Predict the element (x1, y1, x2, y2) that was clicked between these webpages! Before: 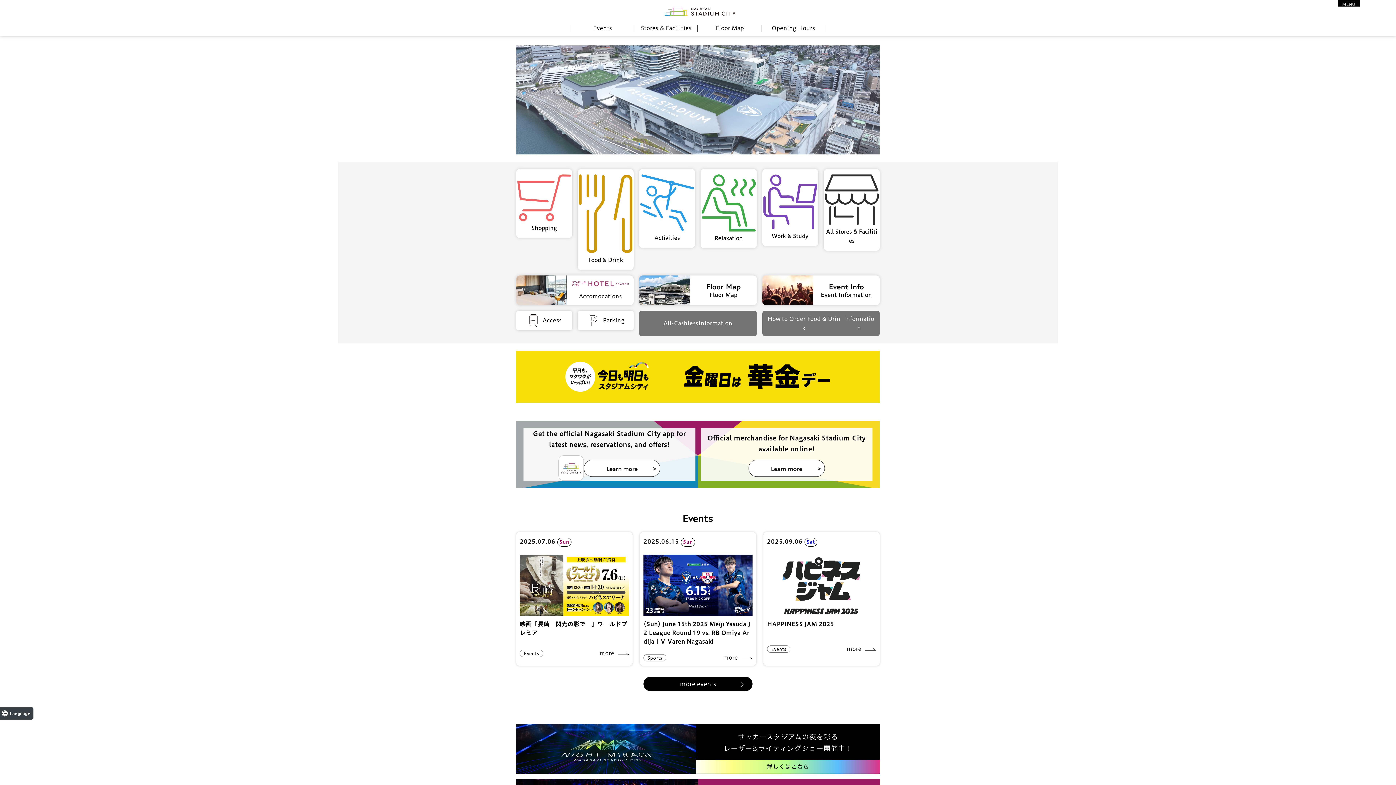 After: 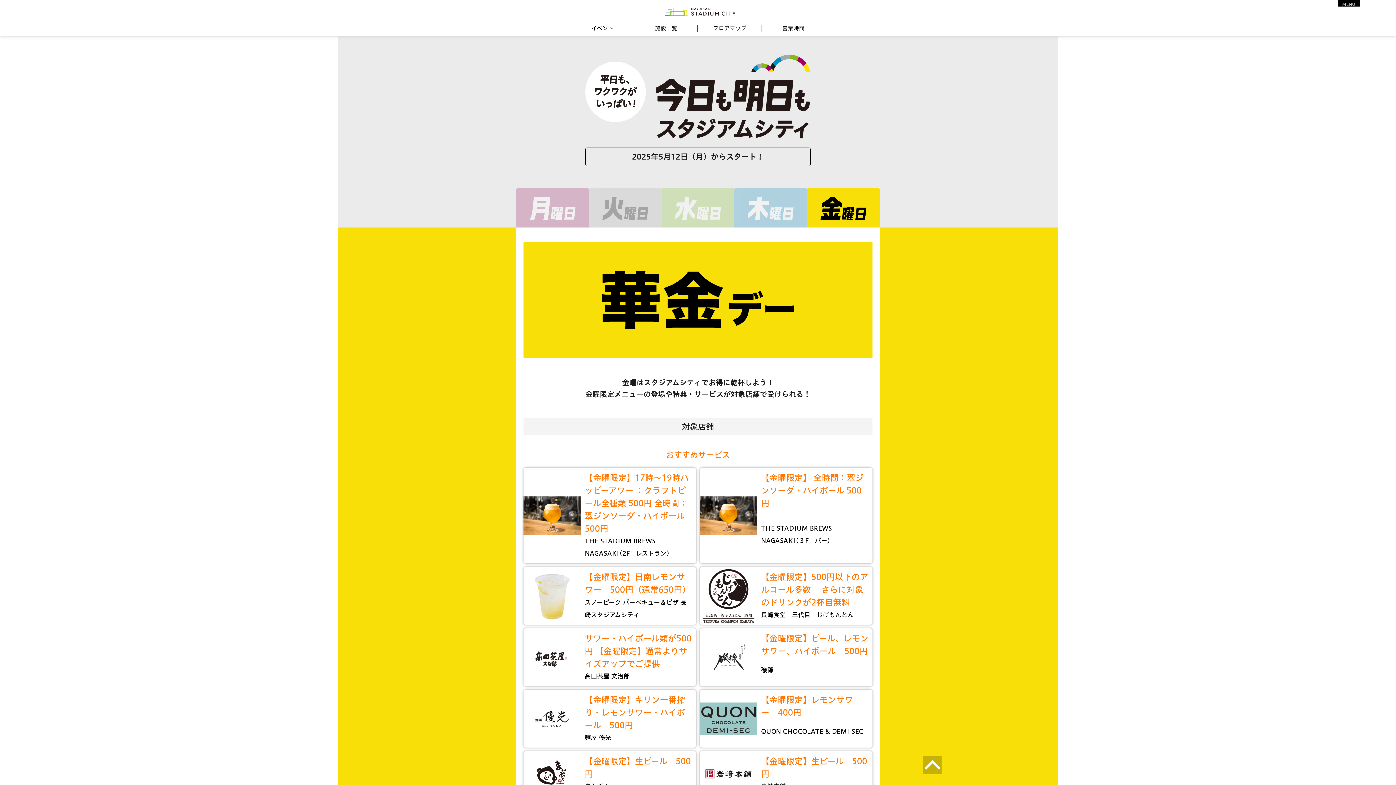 Action: bbox: (516, 350, 880, 403)